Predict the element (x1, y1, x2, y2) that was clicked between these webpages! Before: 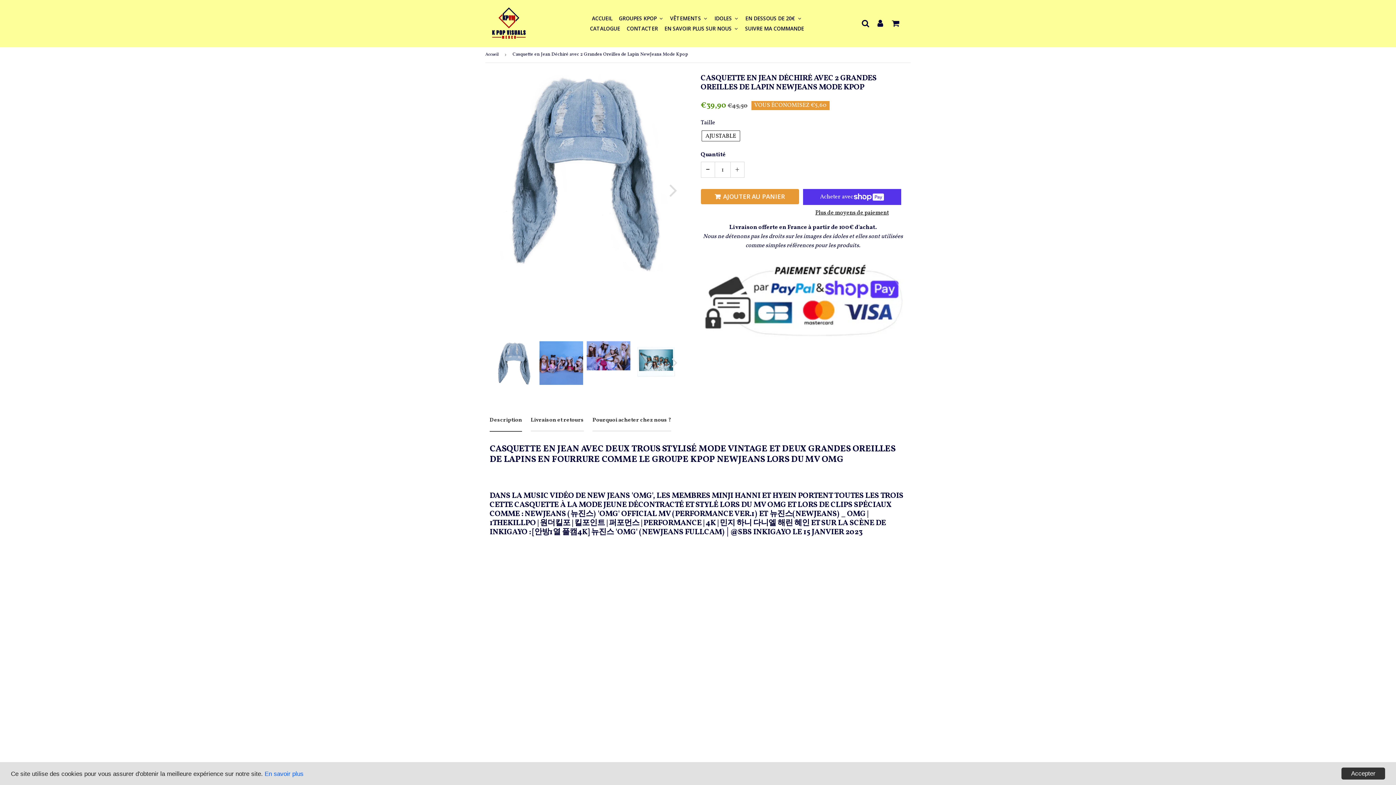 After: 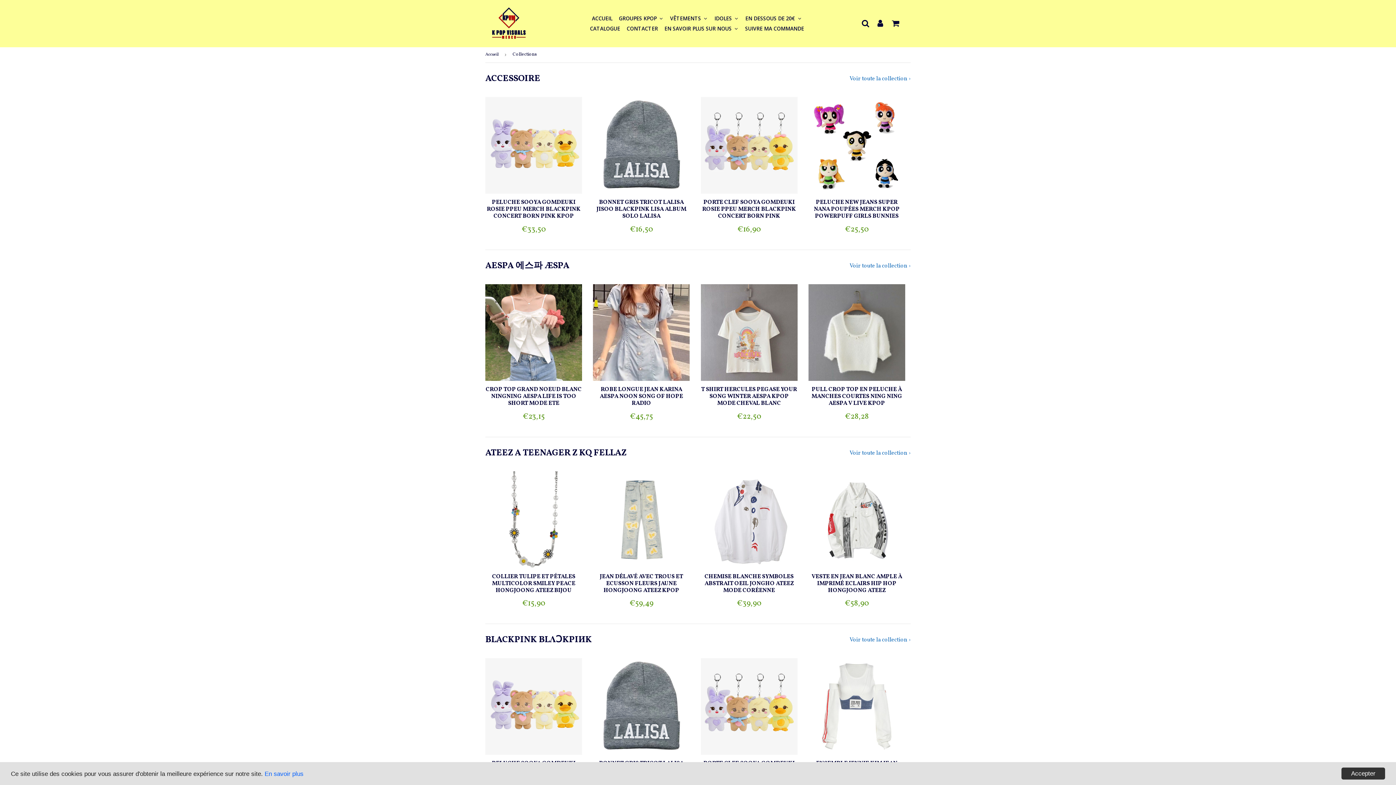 Action: label: VÊTEMENTS  bbox: (667, 13, 710, 23)